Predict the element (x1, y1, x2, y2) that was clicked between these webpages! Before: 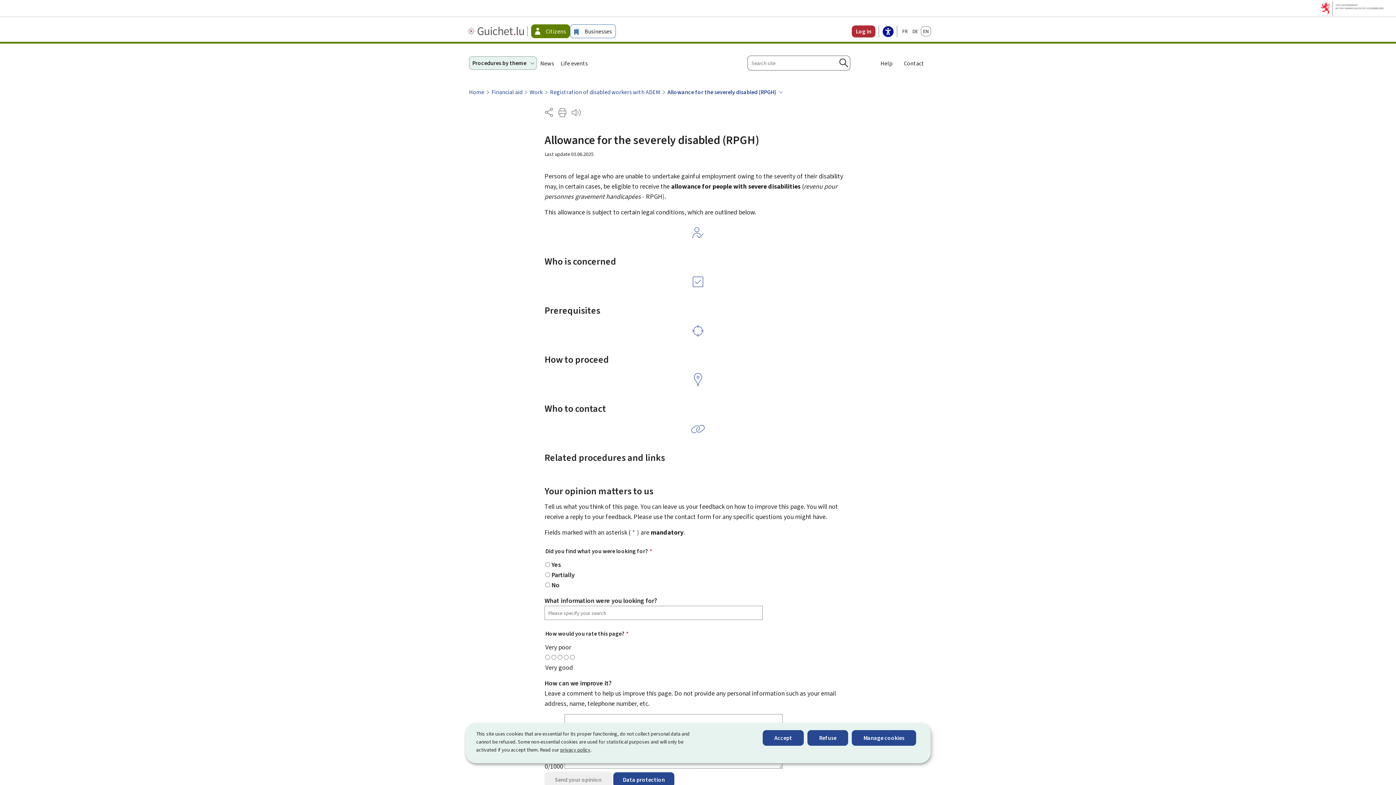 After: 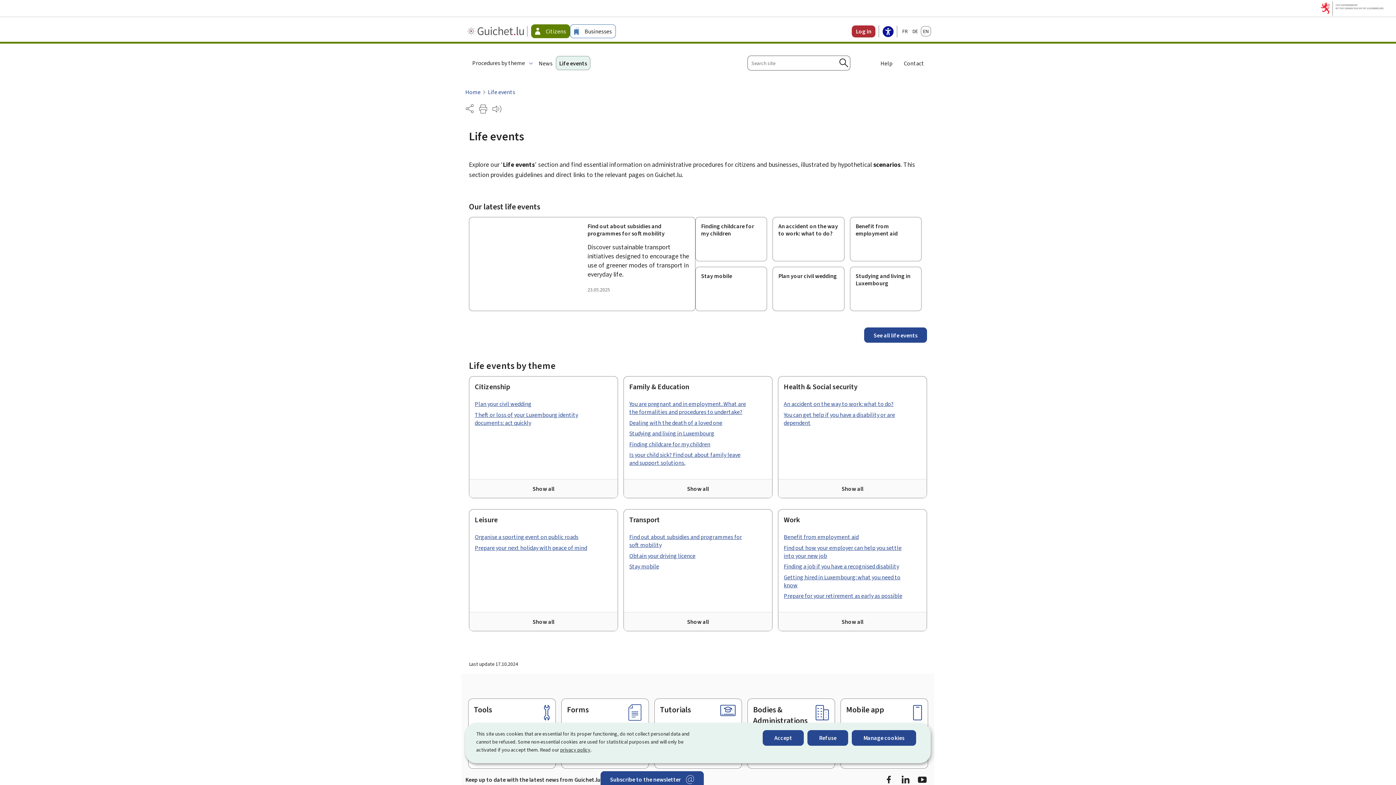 Action: label: Life events bbox: (557, 56, 591, 70)